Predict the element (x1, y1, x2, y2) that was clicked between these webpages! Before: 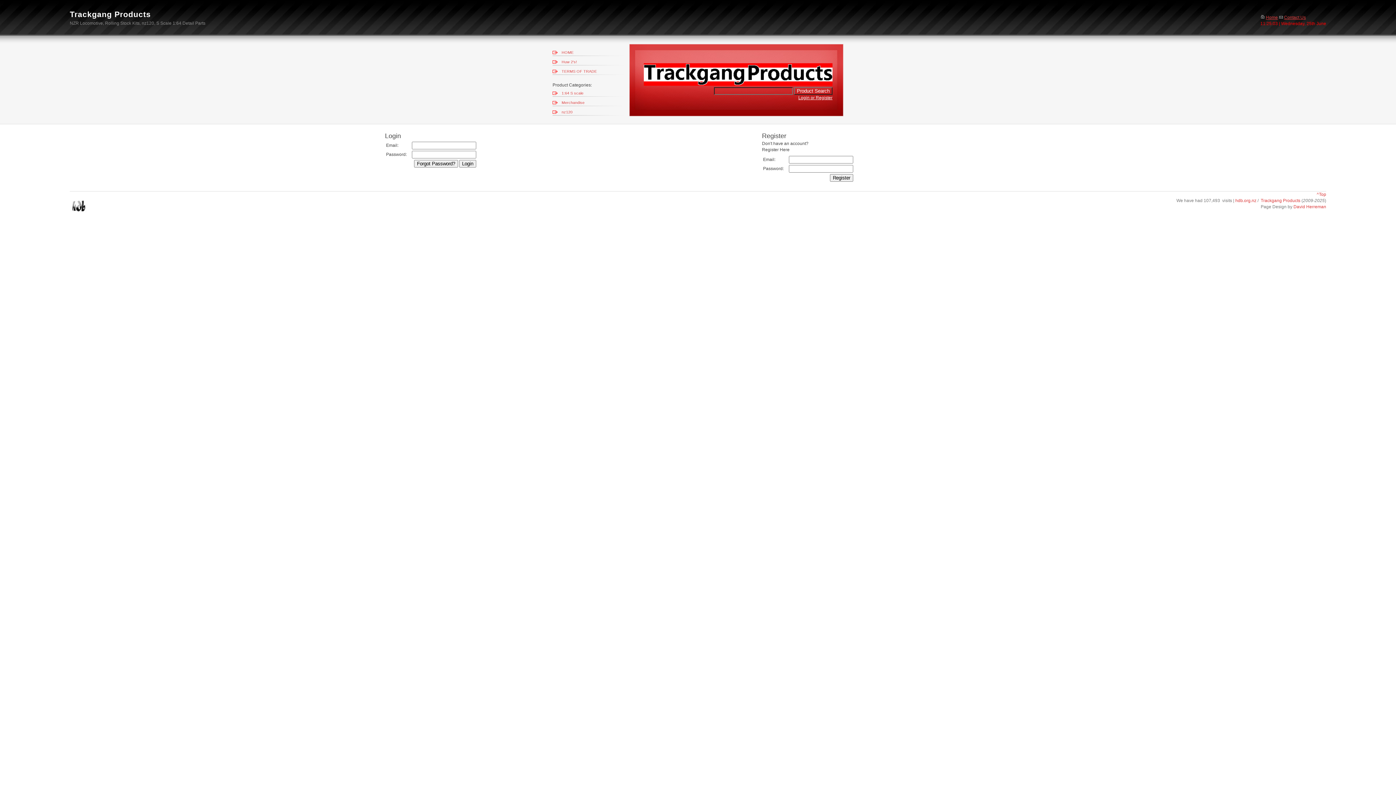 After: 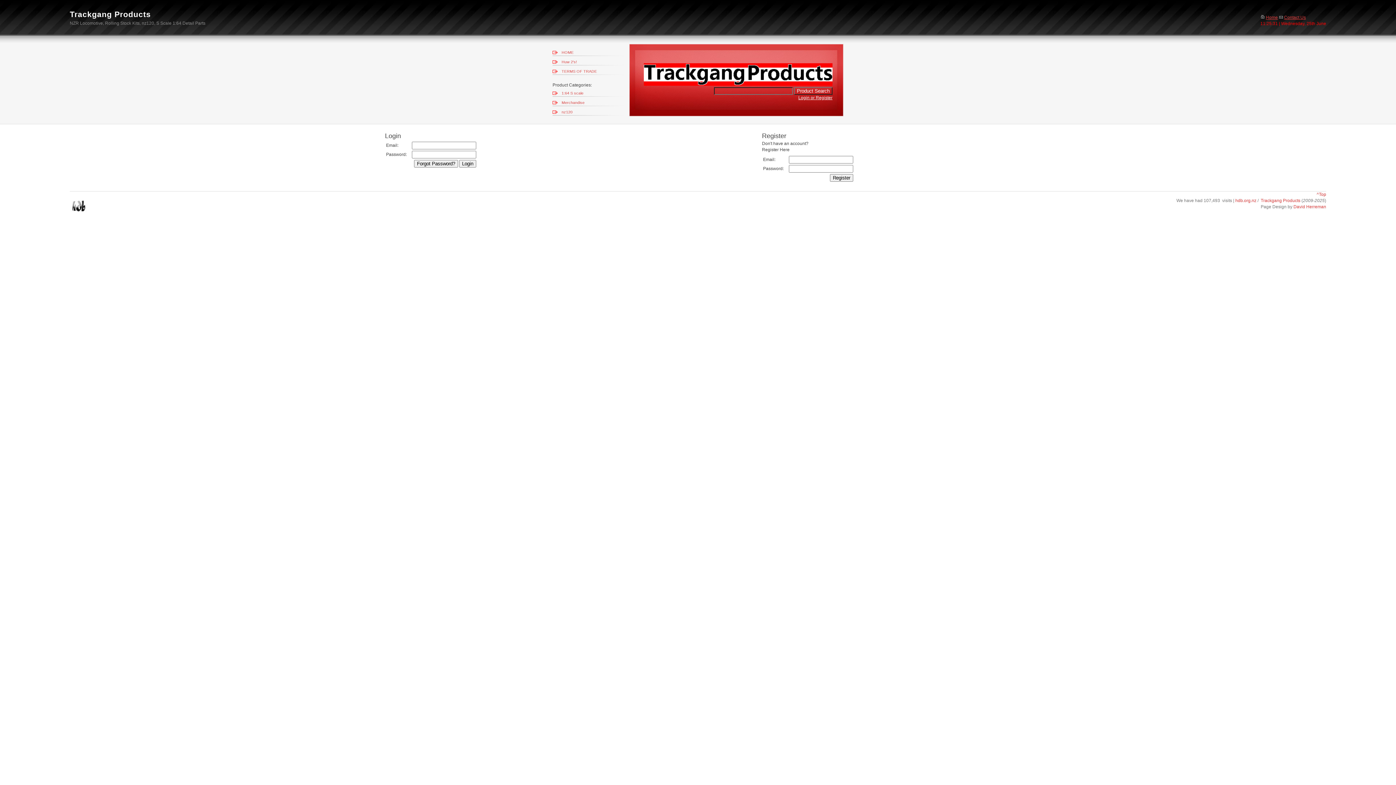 Action: label: ^Top bbox: (1317, 192, 1326, 197)